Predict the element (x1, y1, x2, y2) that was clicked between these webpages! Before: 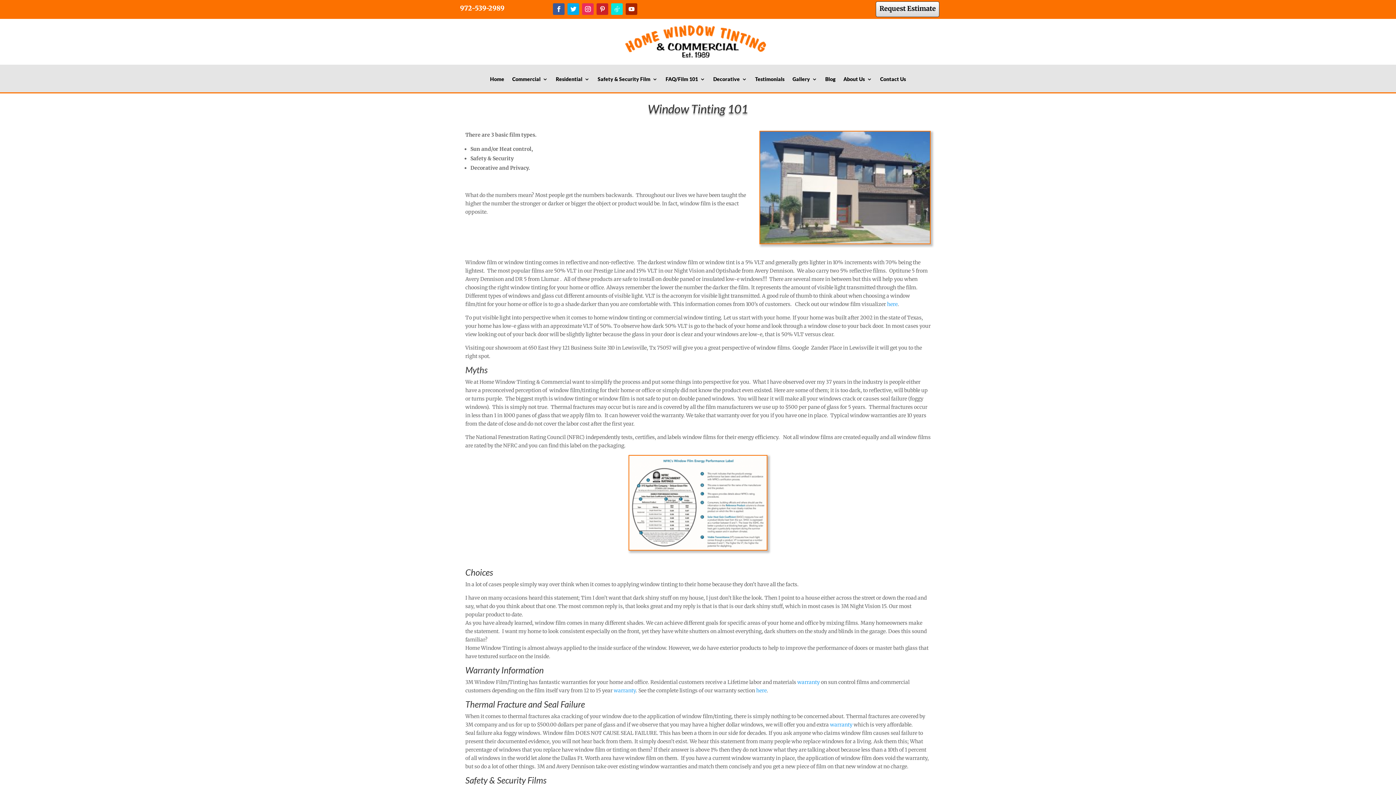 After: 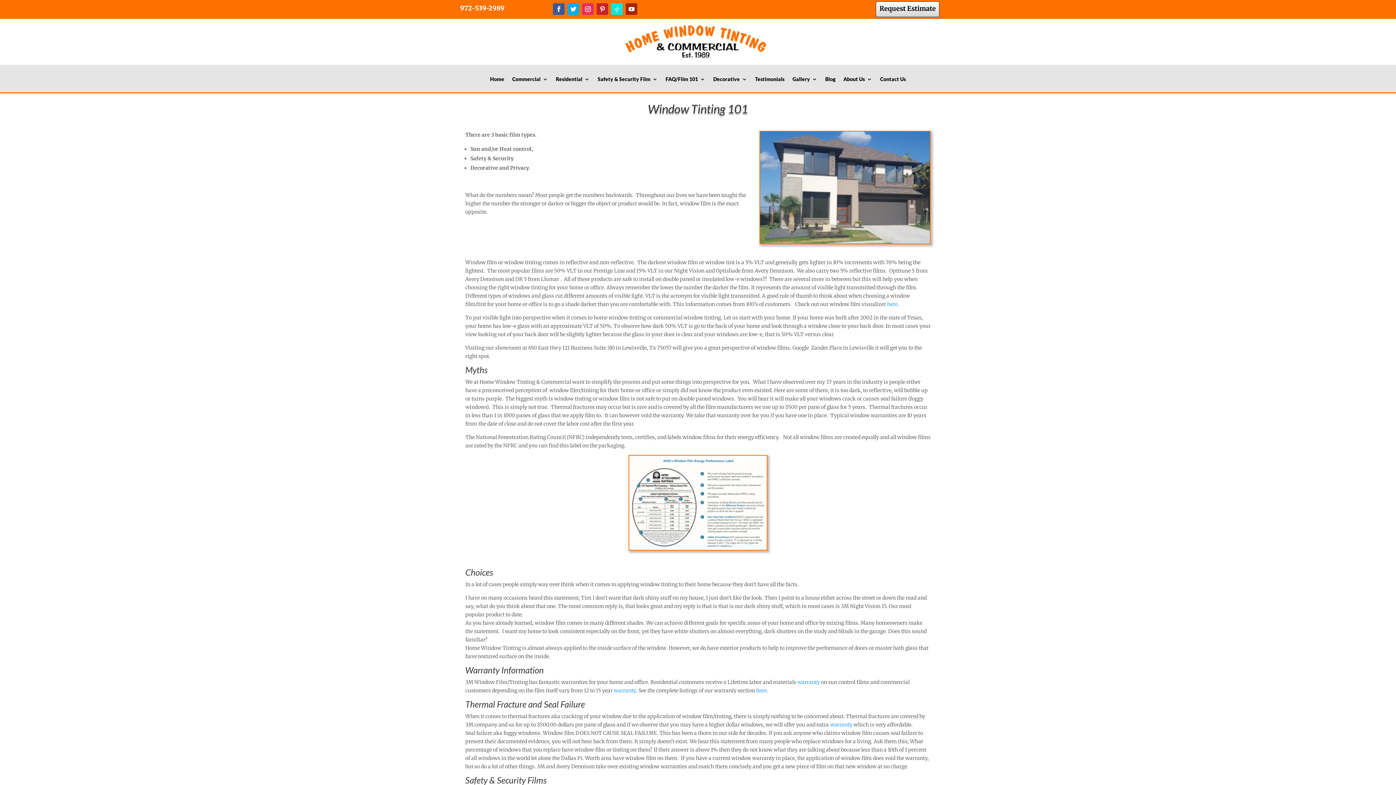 Action: bbox: (596, 3, 608, 14)